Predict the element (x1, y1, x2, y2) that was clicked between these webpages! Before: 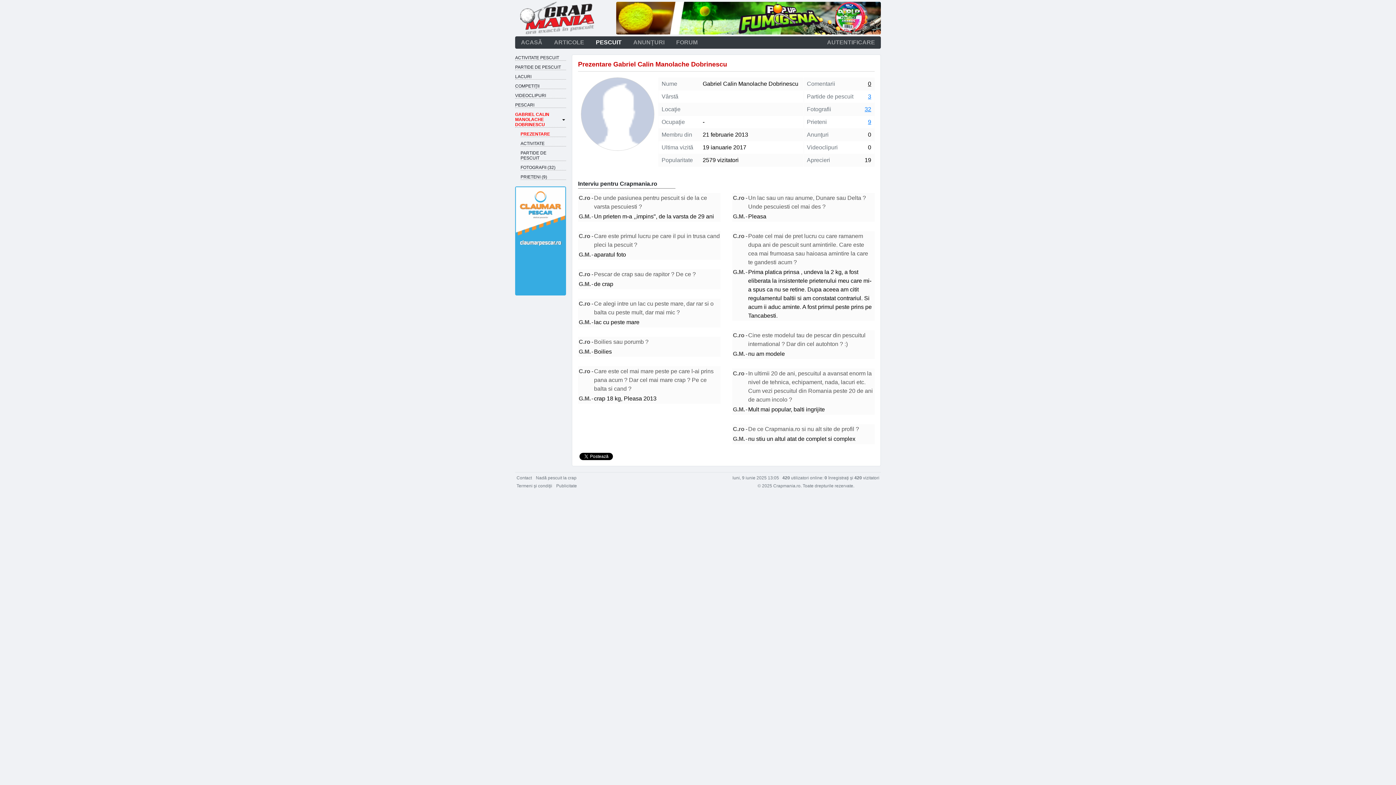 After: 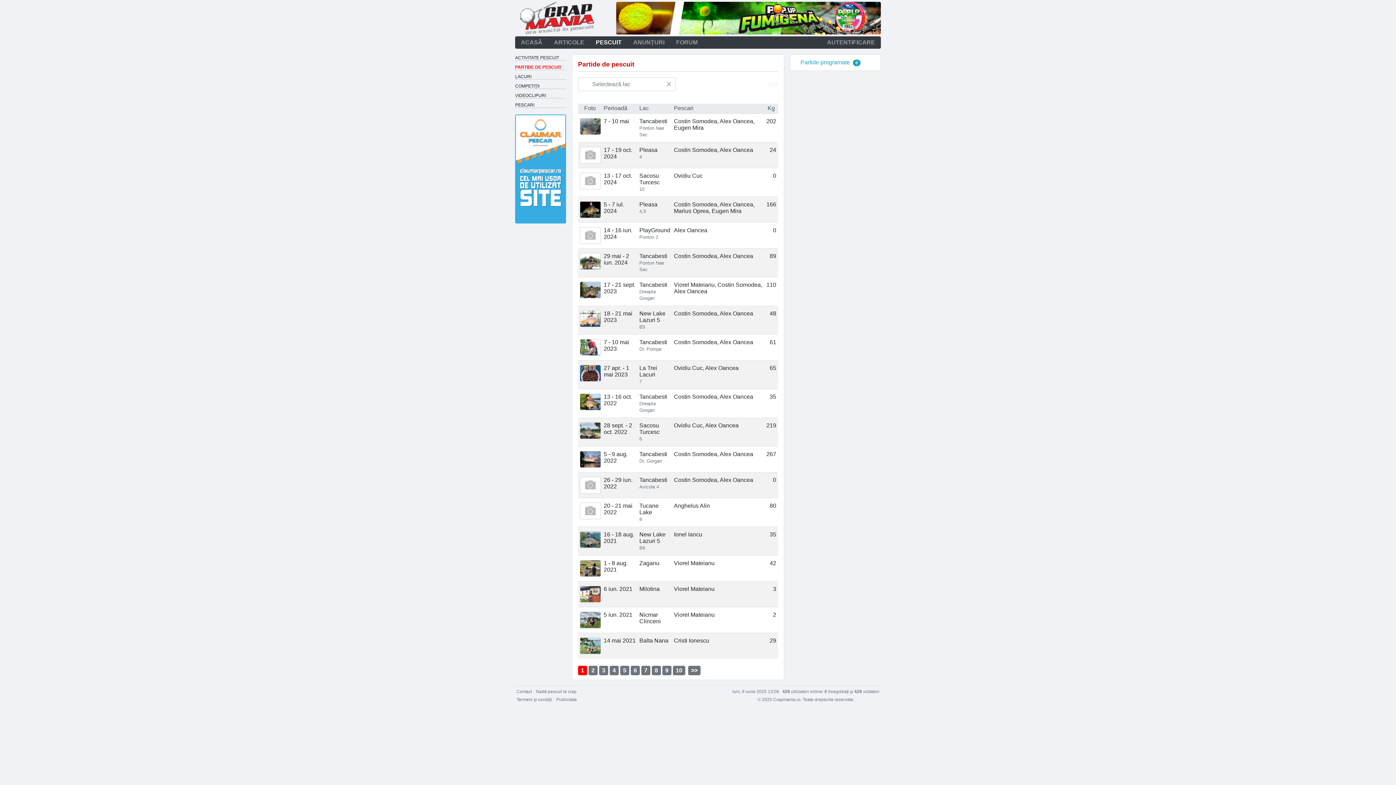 Action: label: PARTIDE DE PESCUIT bbox: (515, 64, 566, 70)